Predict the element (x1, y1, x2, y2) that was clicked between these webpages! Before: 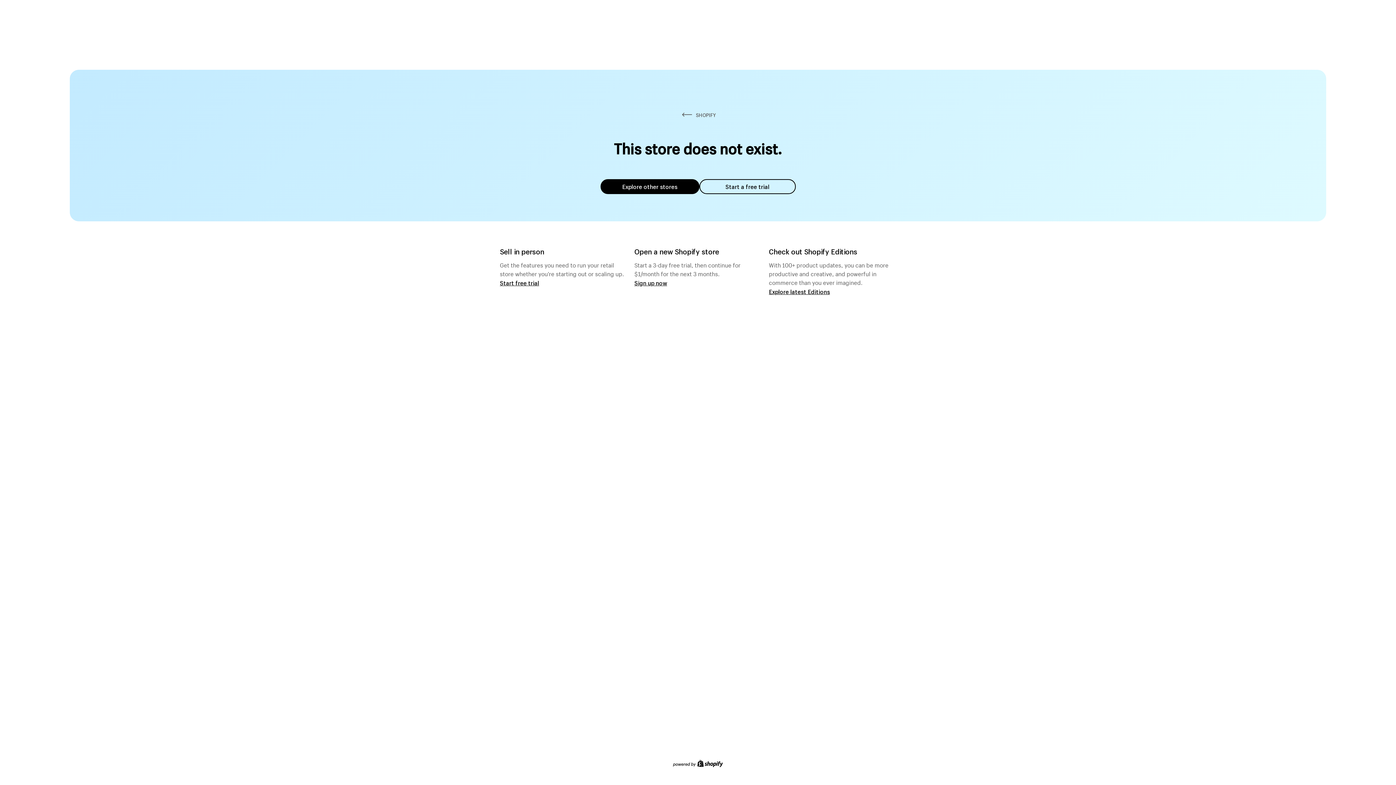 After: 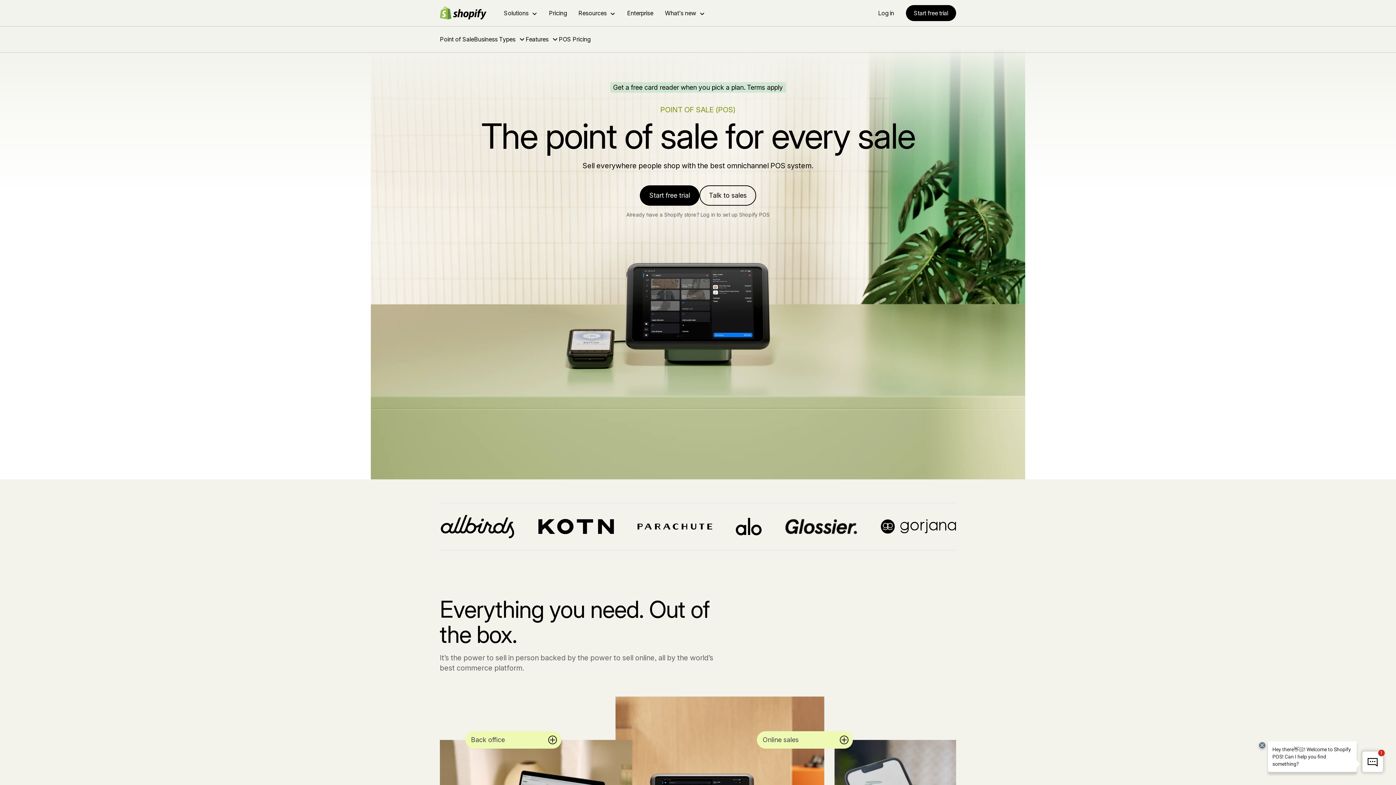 Action: bbox: (500, 279, 539, 286) label: Start free trial